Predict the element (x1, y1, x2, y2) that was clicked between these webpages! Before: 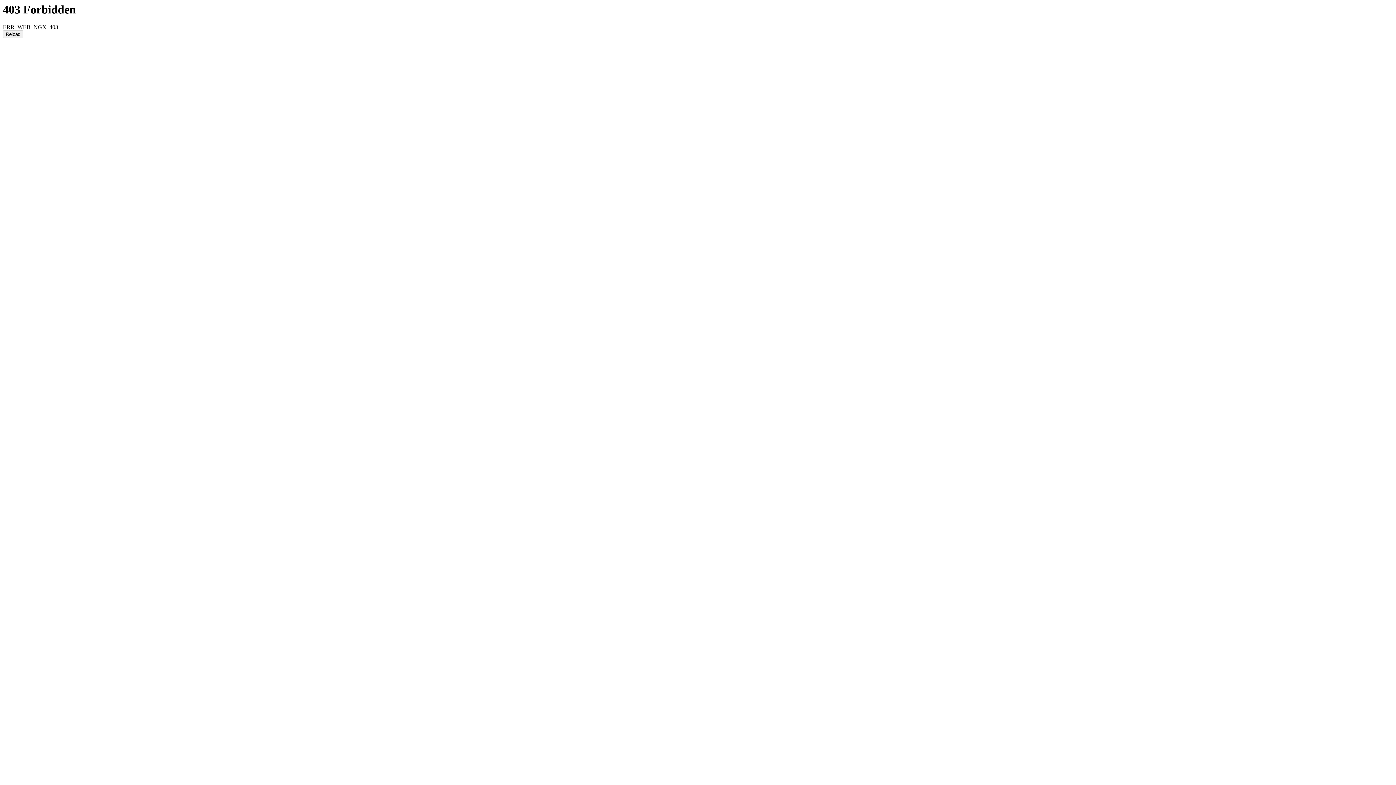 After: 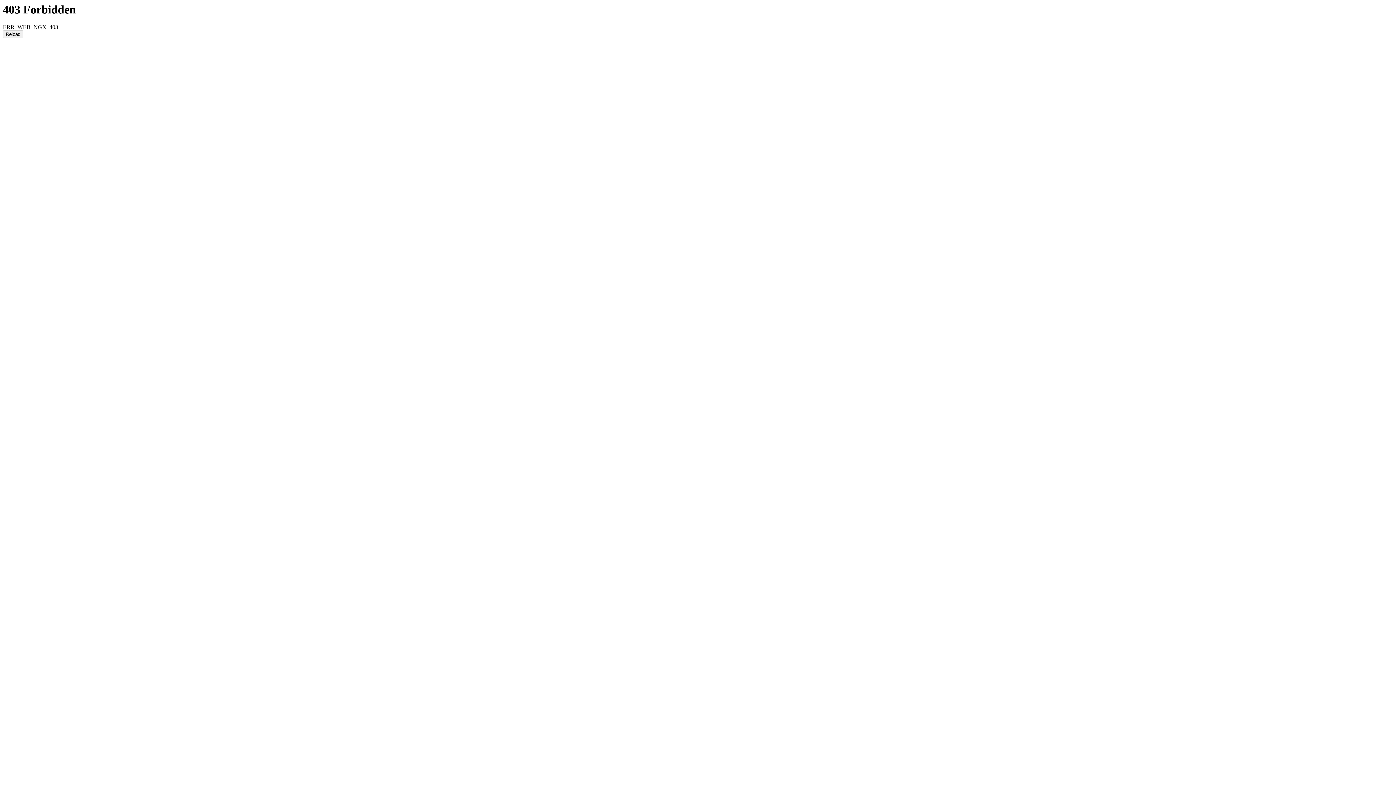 Action: bbox: (2, 30, 23, 38) label: Reload